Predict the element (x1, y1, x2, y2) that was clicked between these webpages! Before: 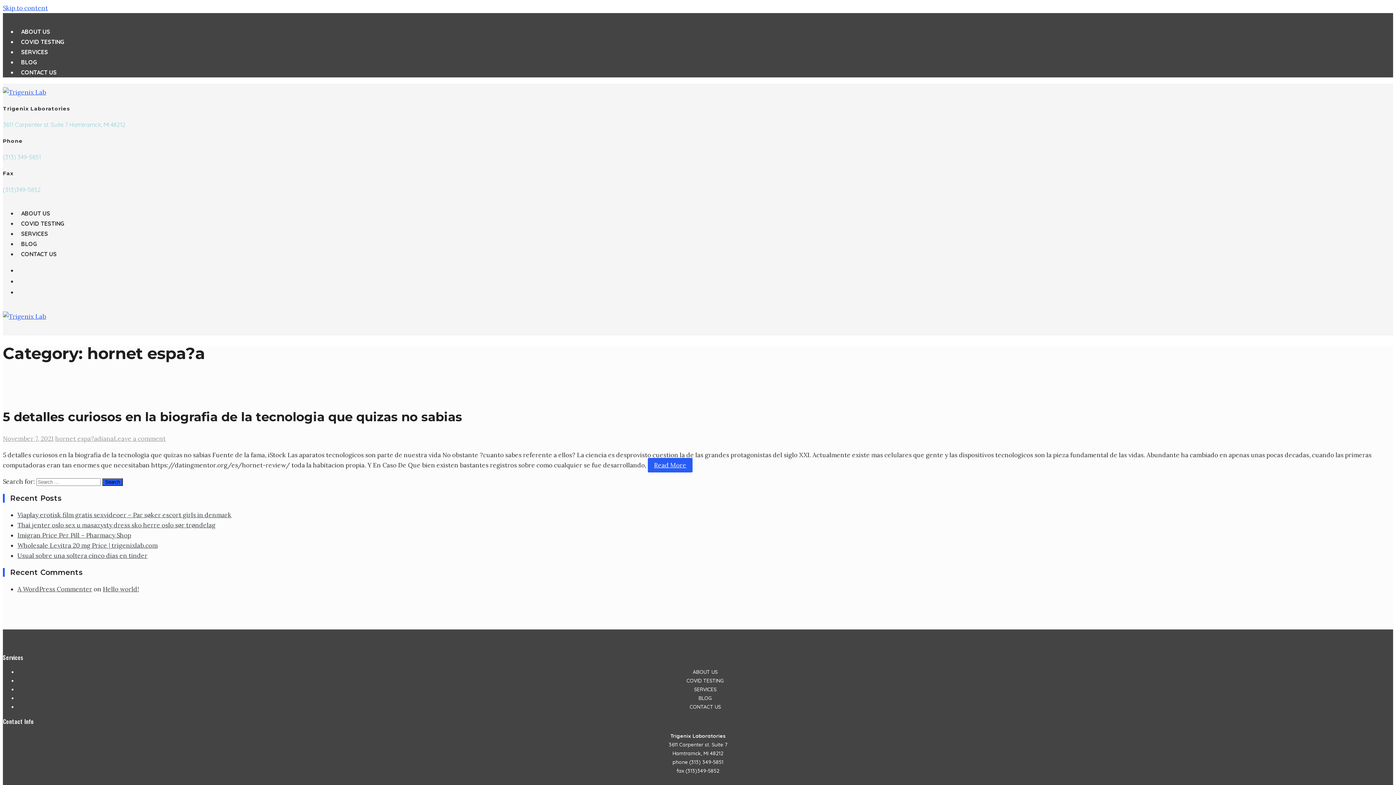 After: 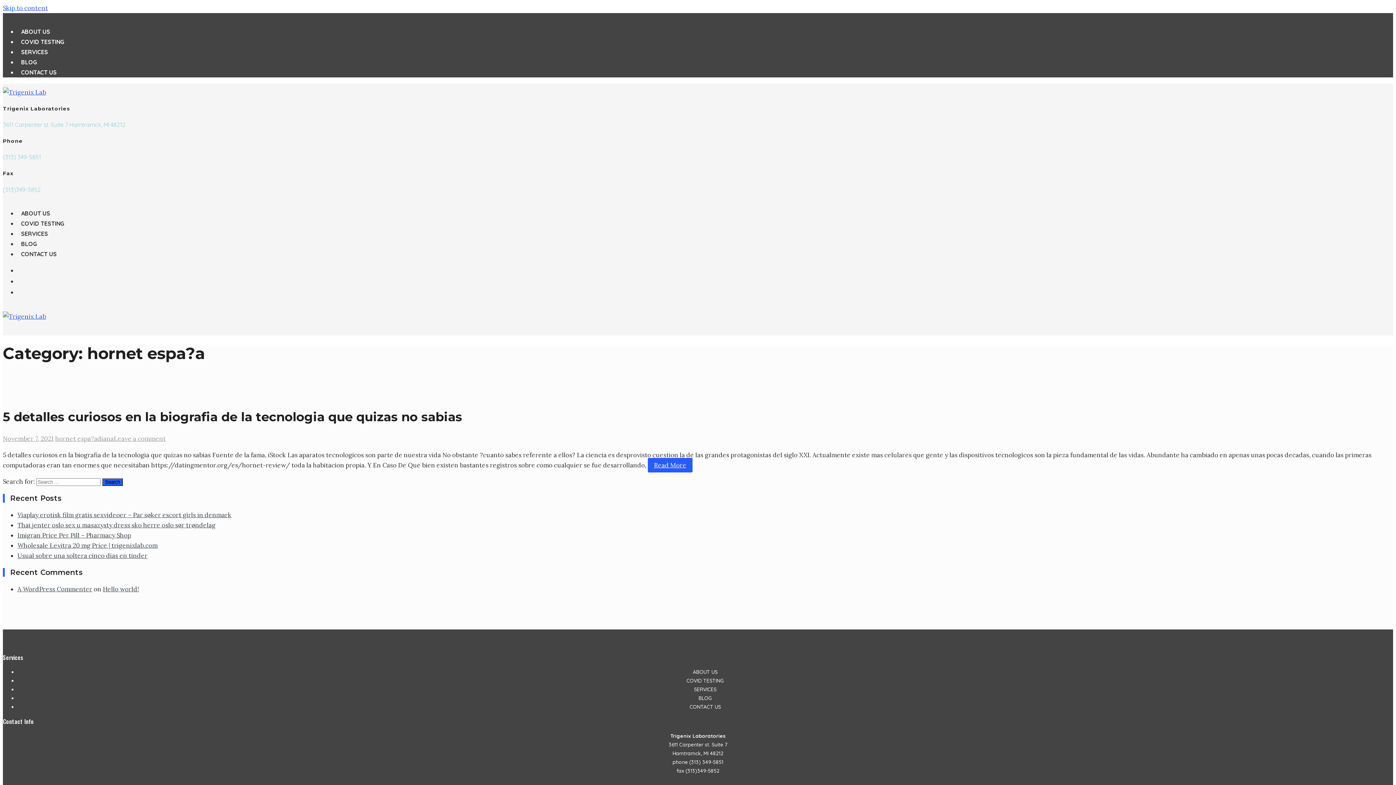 Action: label: hornet espa?a bbox: (55, 434, 97, 442)